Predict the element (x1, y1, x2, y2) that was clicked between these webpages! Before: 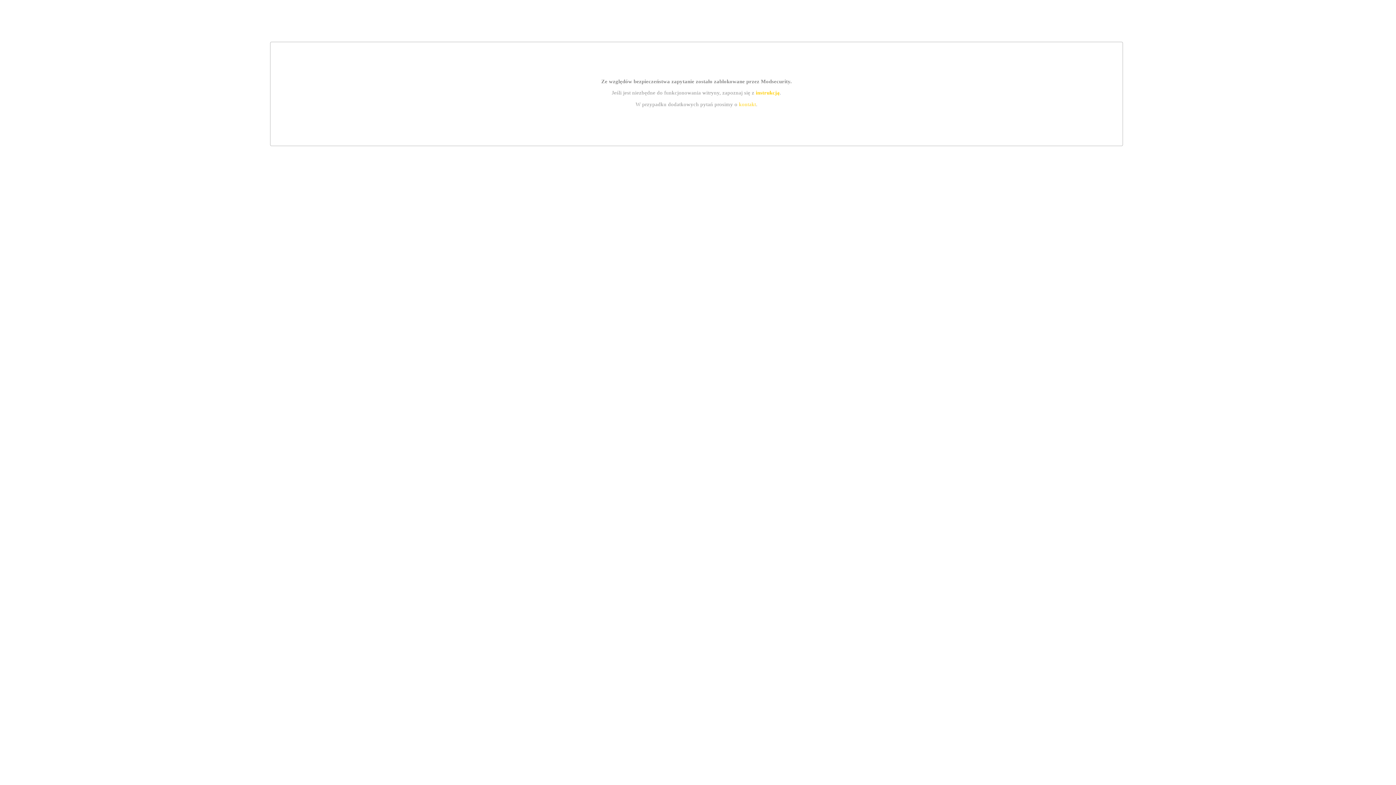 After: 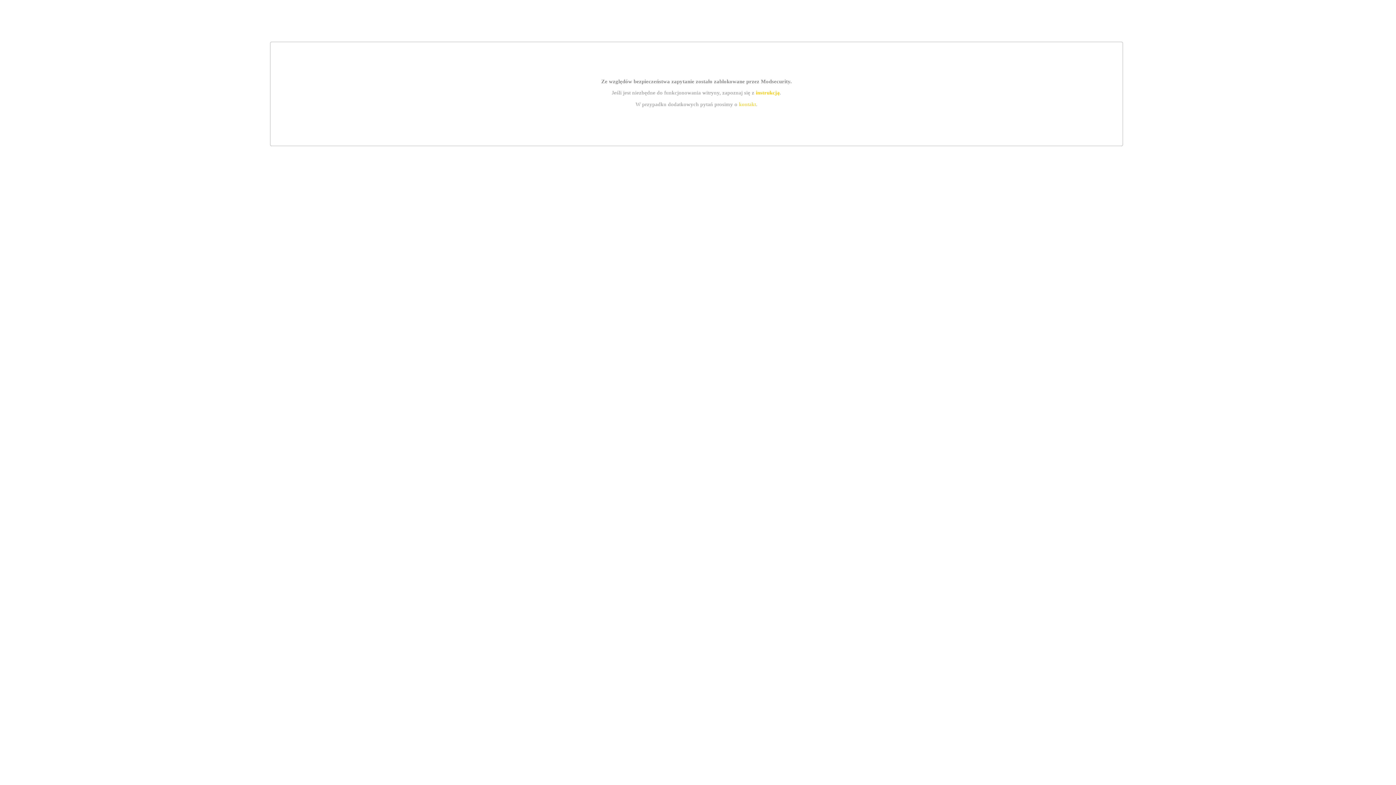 Action: label: kontakt bbox: (739, 101, 756, 107)